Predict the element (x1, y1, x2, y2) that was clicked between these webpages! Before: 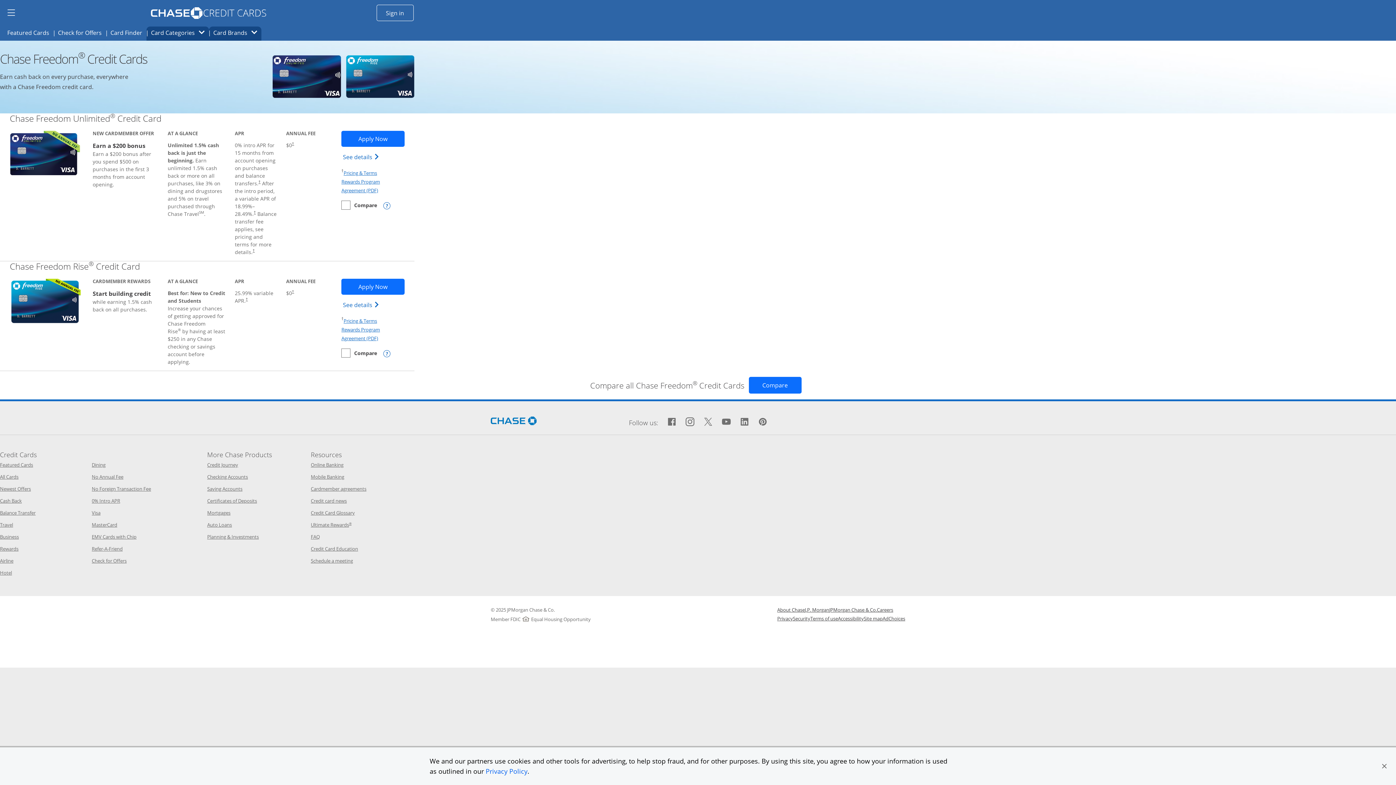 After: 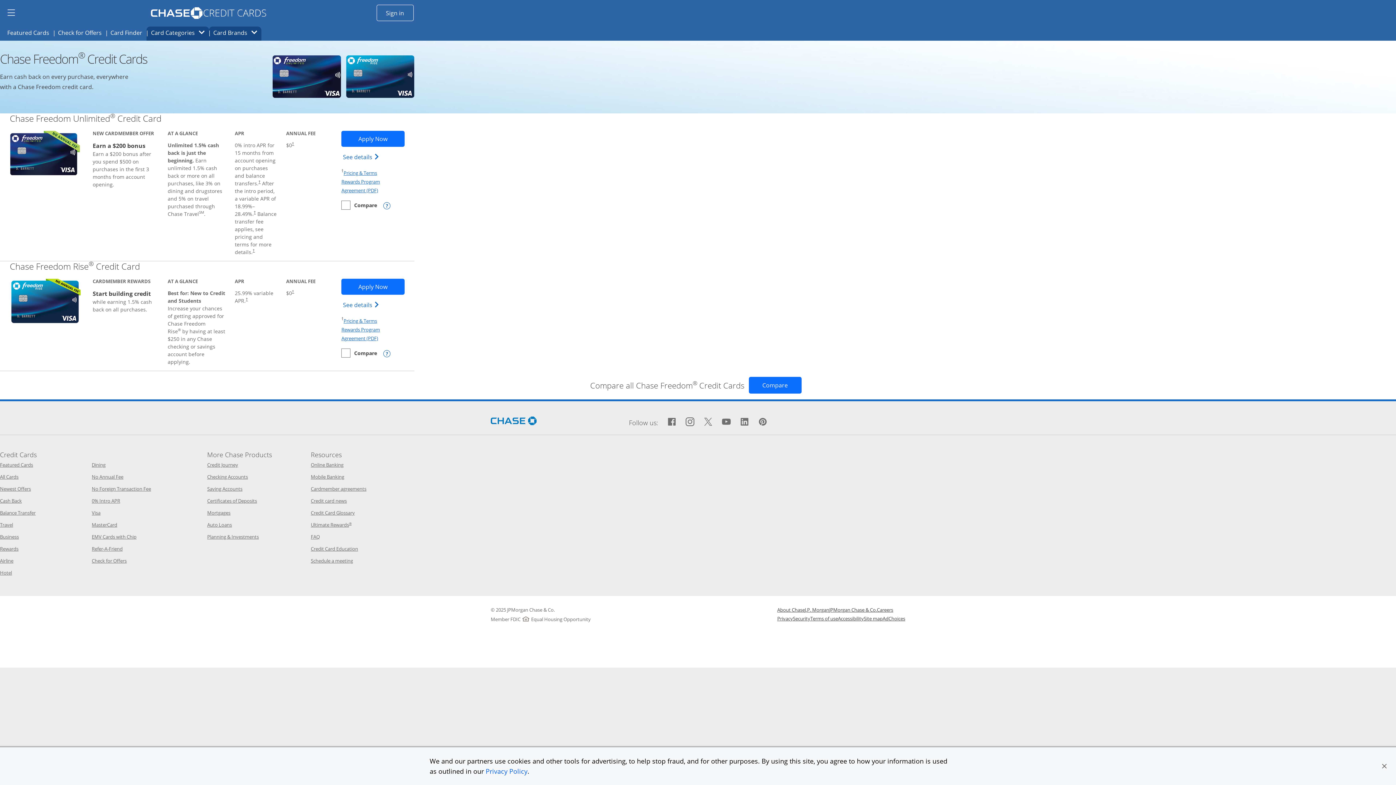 Action: label: Cardmember agreements
Opens in a new window bbox: (310, 485, 366, 492)